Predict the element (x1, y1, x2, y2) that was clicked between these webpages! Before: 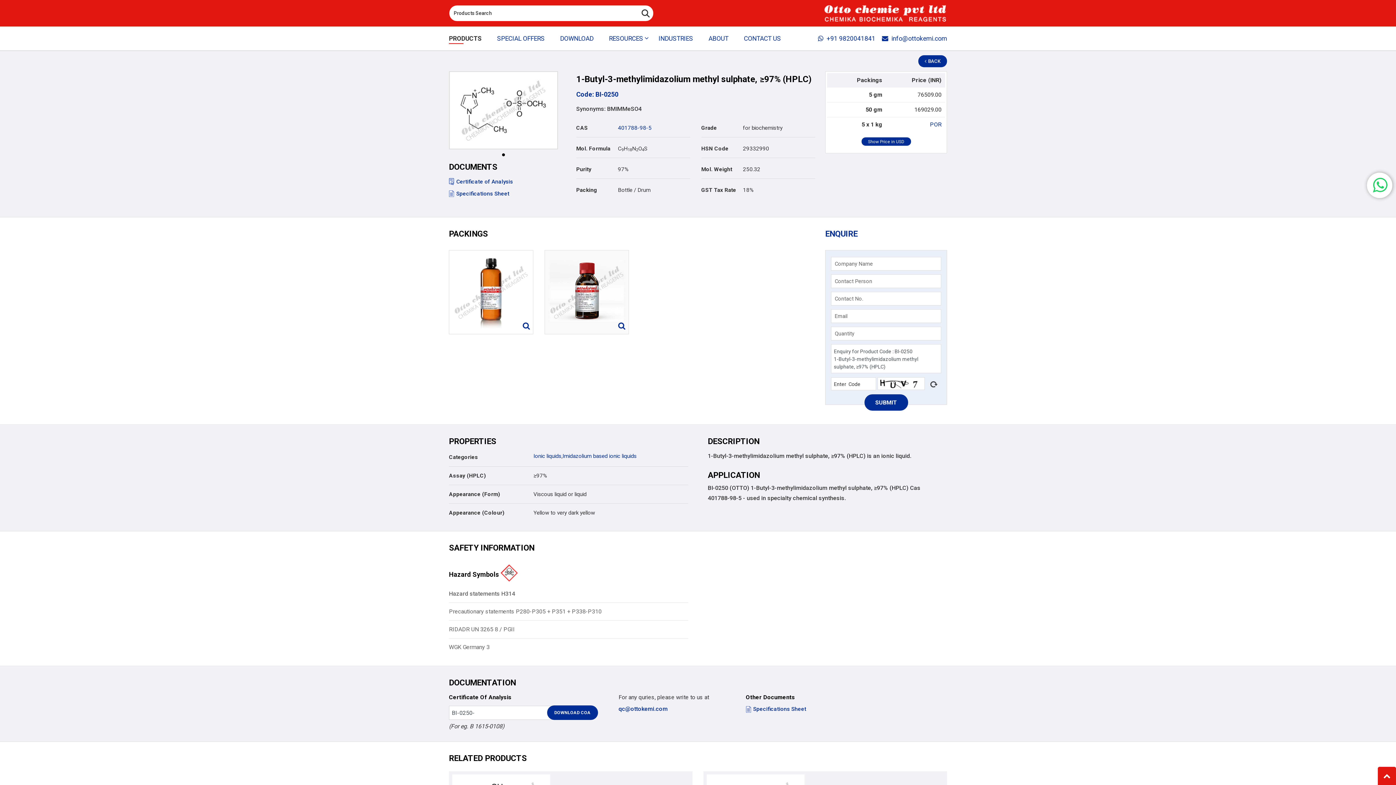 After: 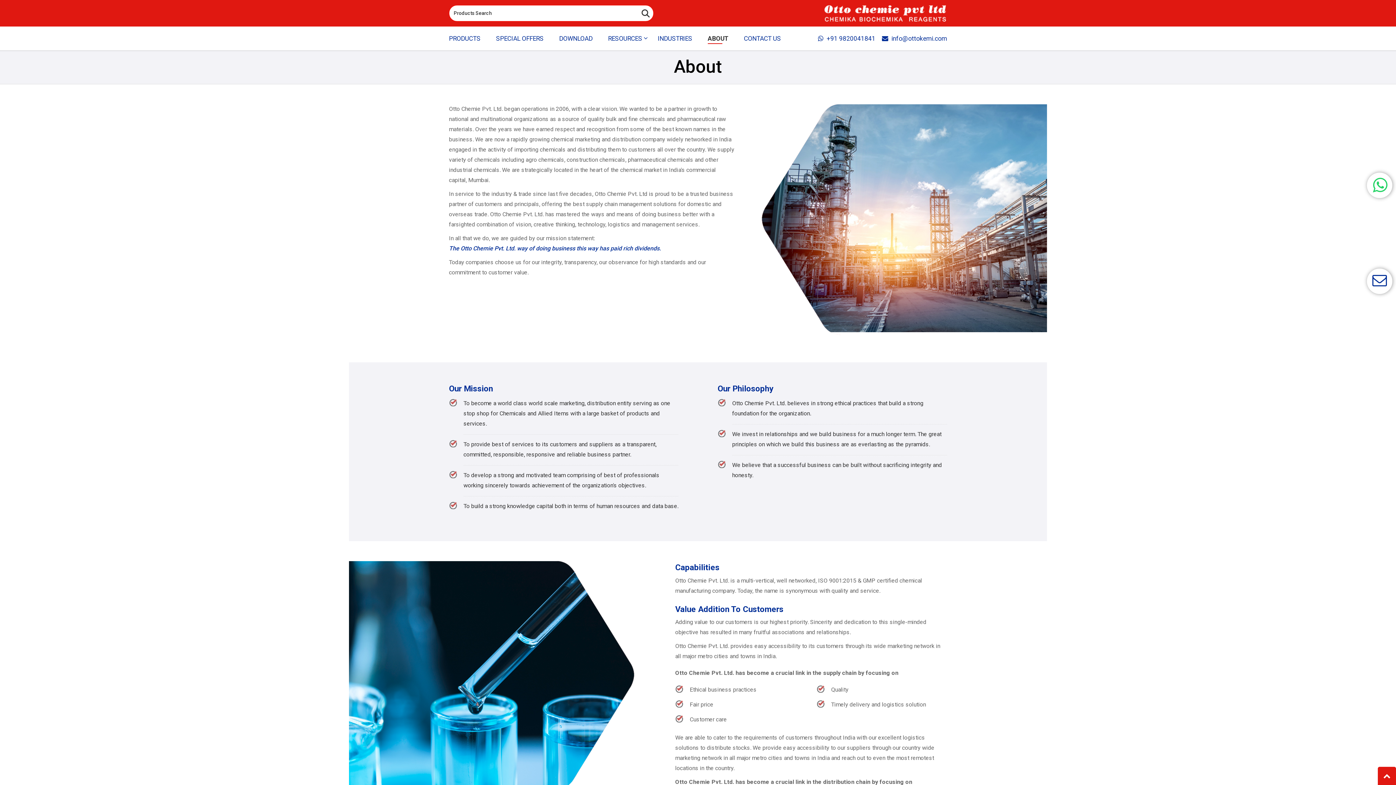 Action: label: ABOUT bbox: (708, 33, 728, 44)